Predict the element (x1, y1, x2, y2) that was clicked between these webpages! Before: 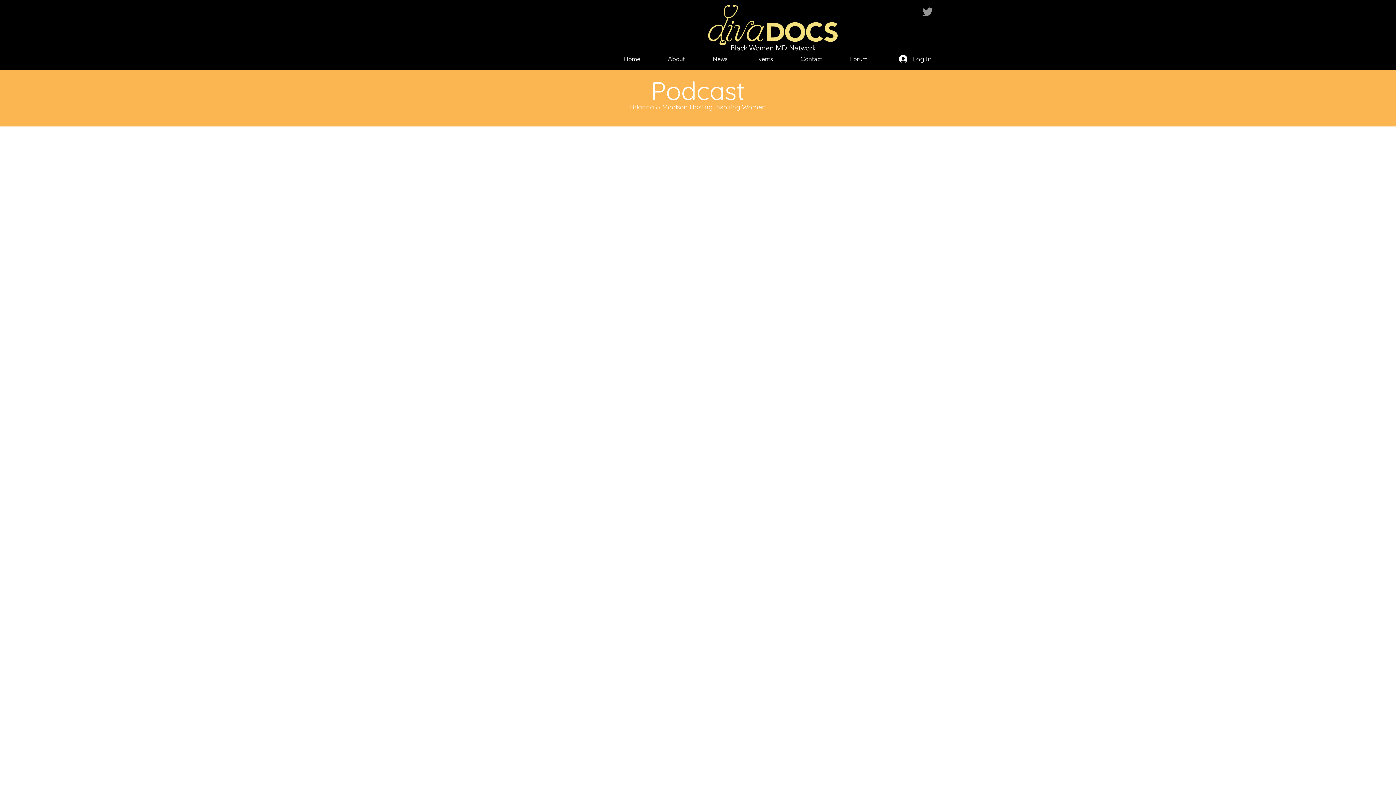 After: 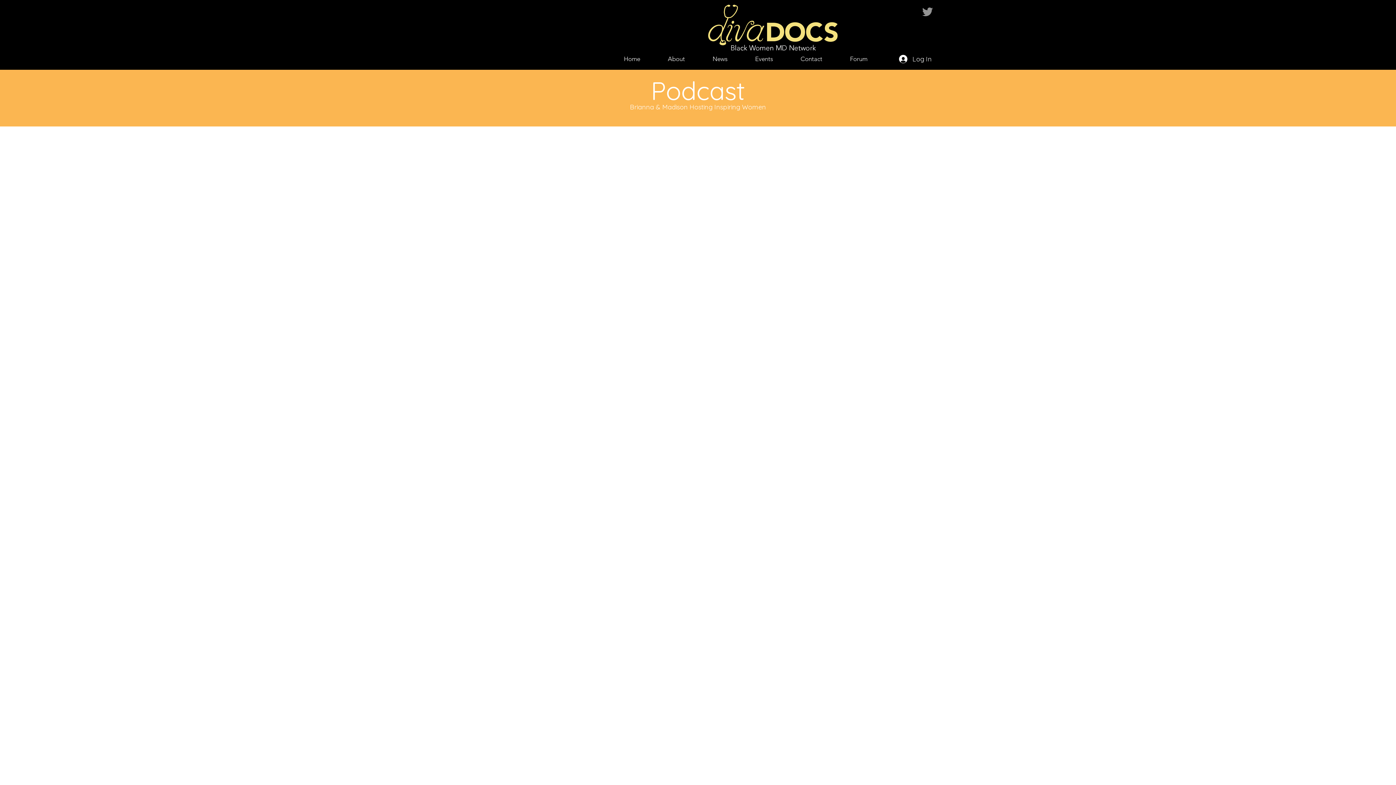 Action: bbox: (920, 4, 934, 18) label: Twitter